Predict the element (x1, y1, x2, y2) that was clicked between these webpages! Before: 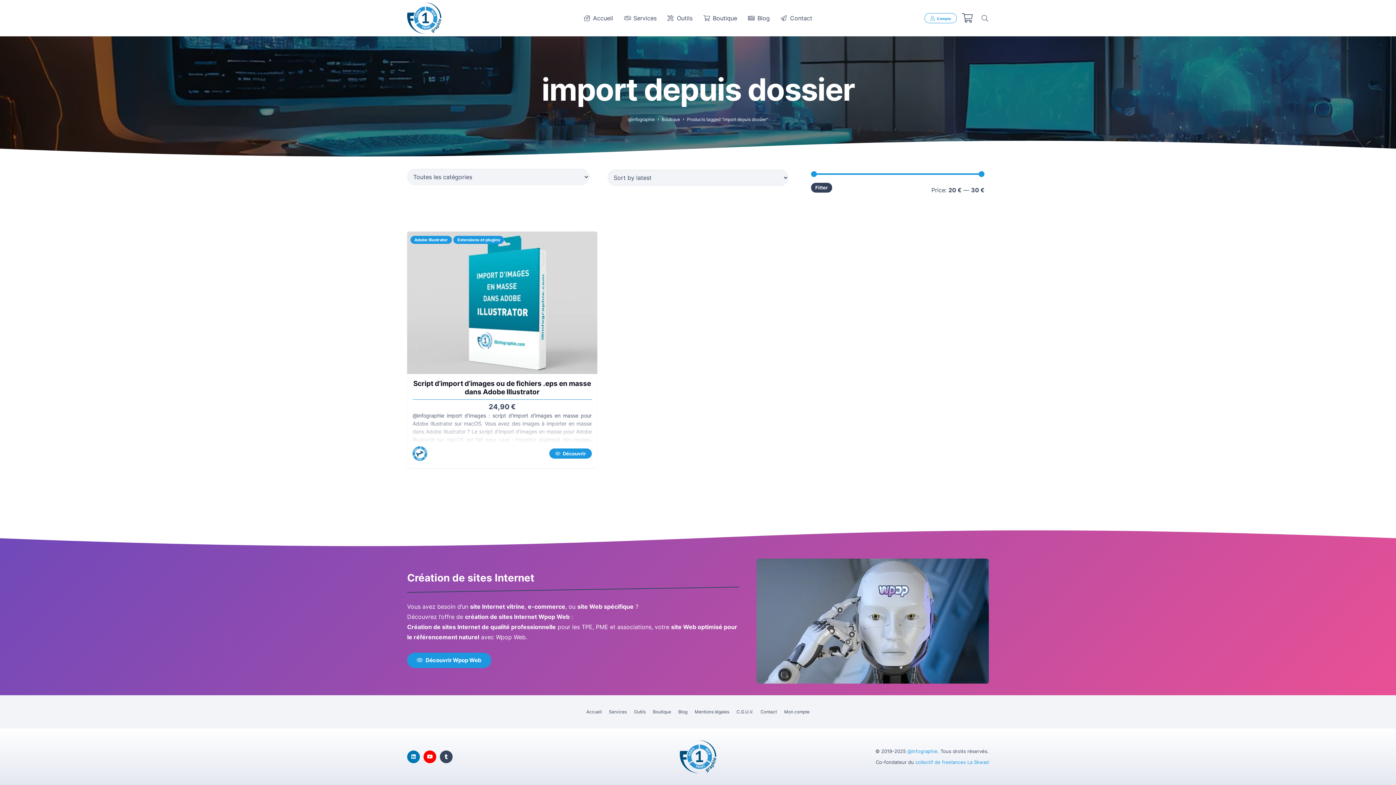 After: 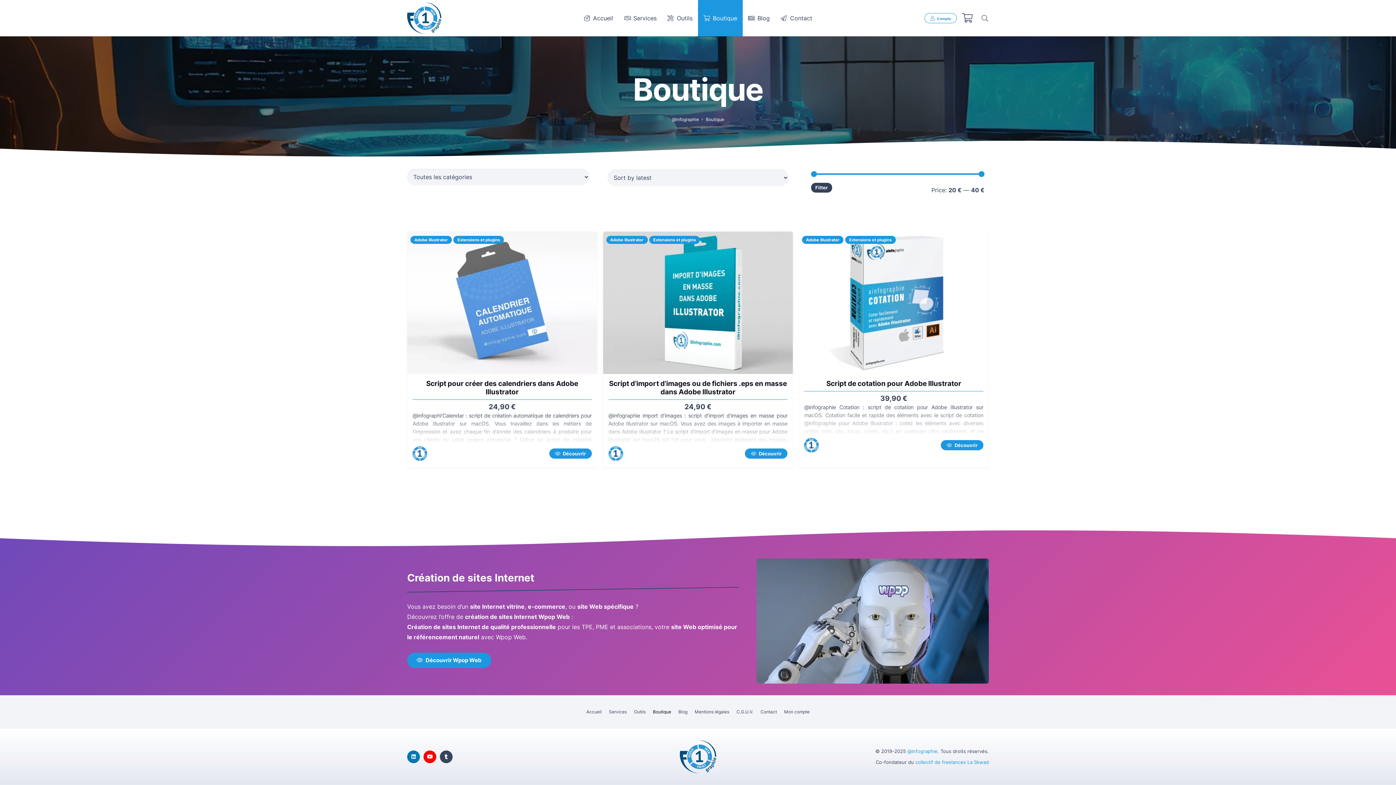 Action: label: Boutique bbox: (662, 116, 680, 122)